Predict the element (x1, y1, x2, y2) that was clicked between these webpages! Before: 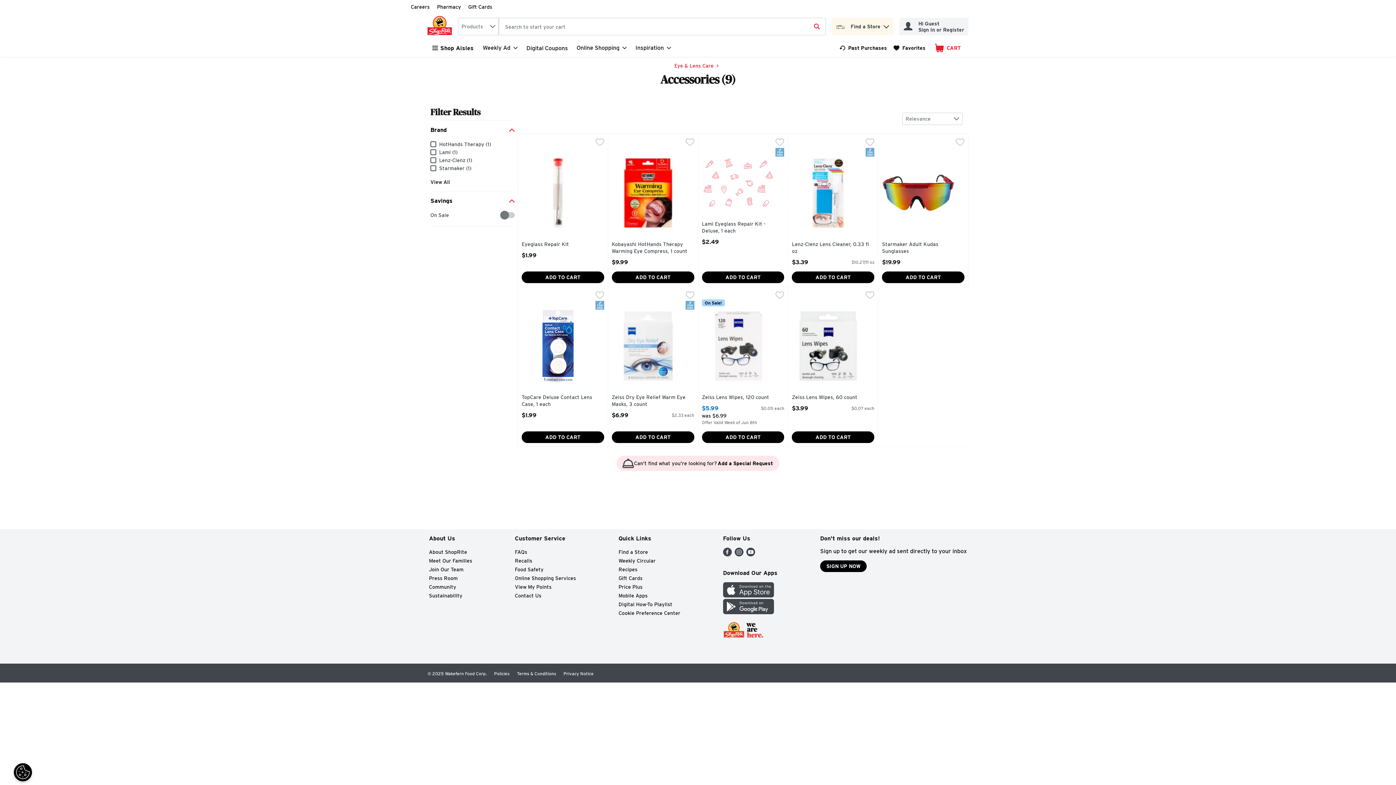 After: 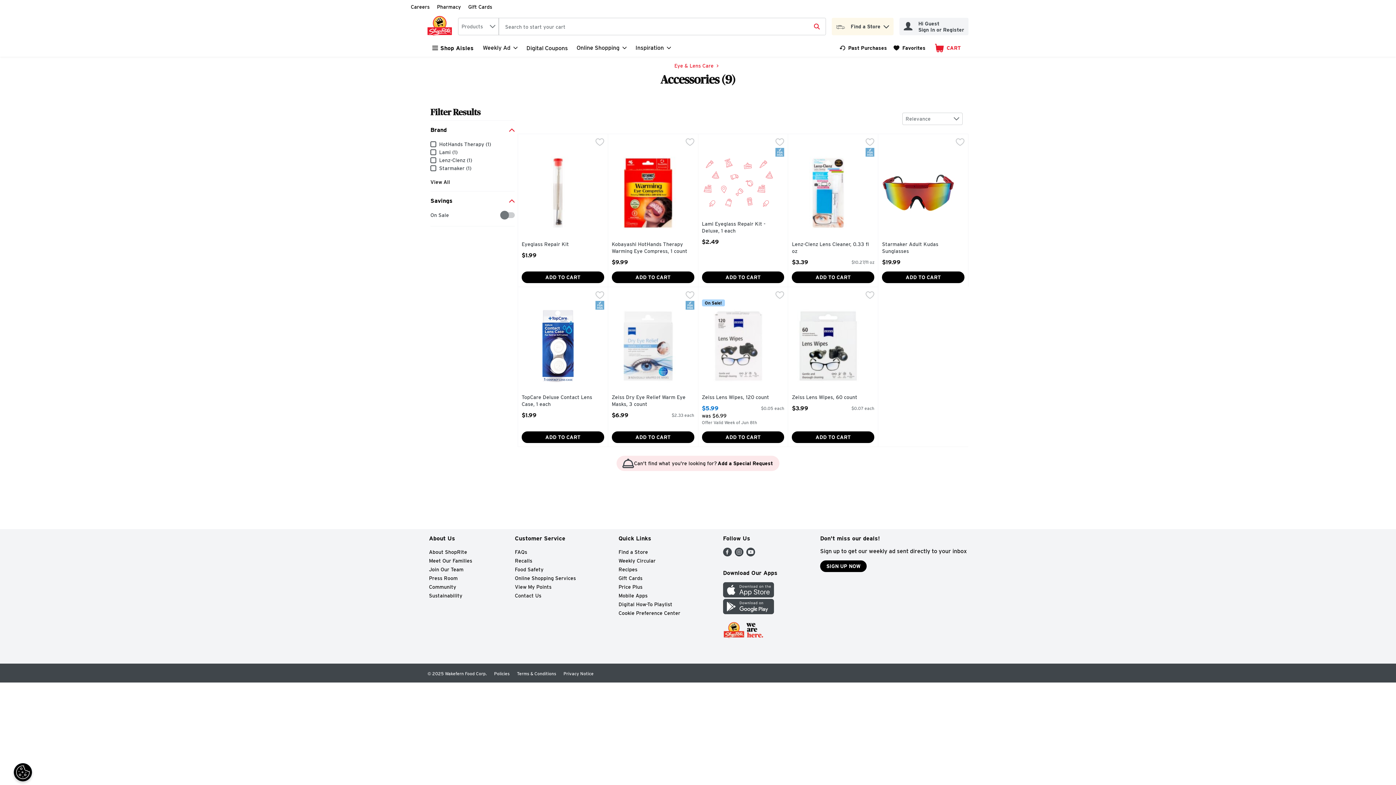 Action: label: Facebook bbox: (723, 551, 731, 558)